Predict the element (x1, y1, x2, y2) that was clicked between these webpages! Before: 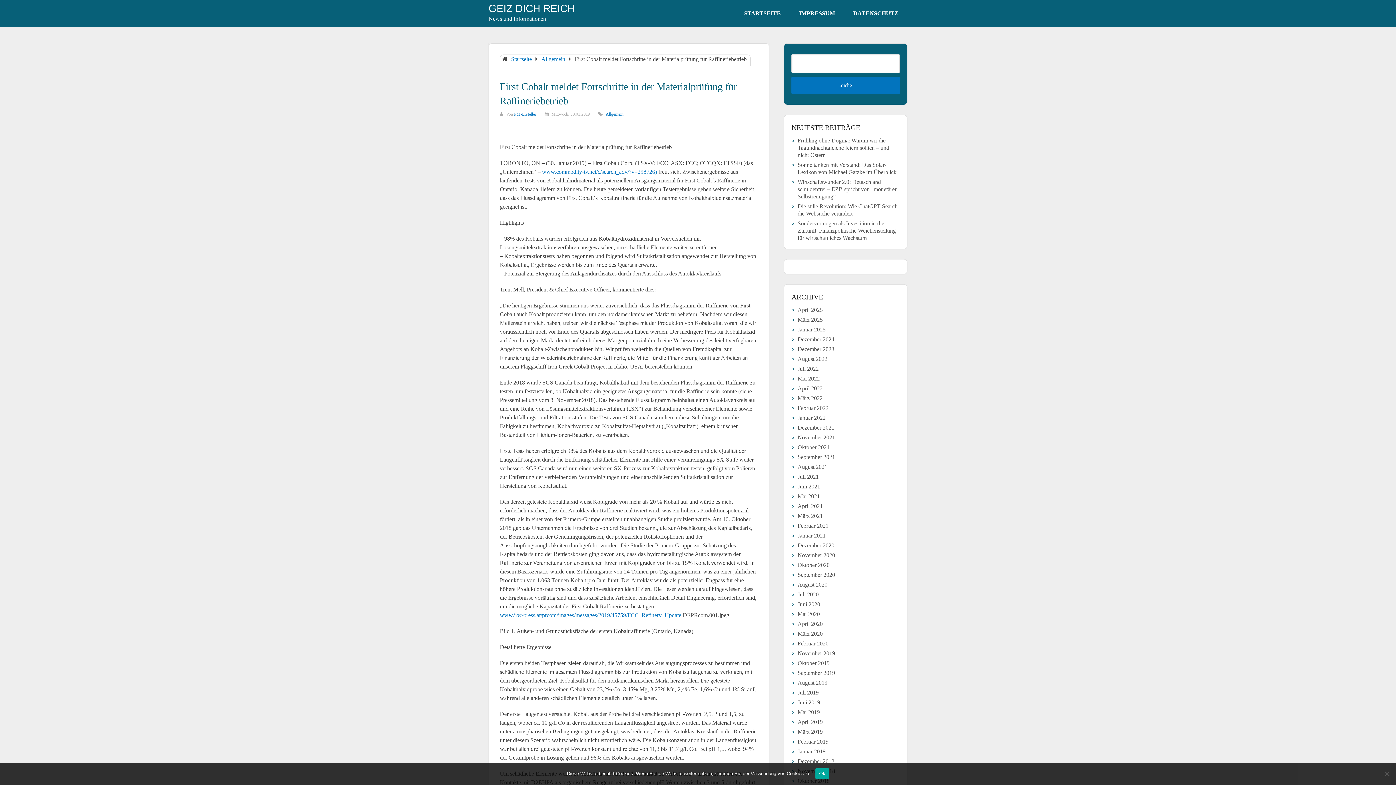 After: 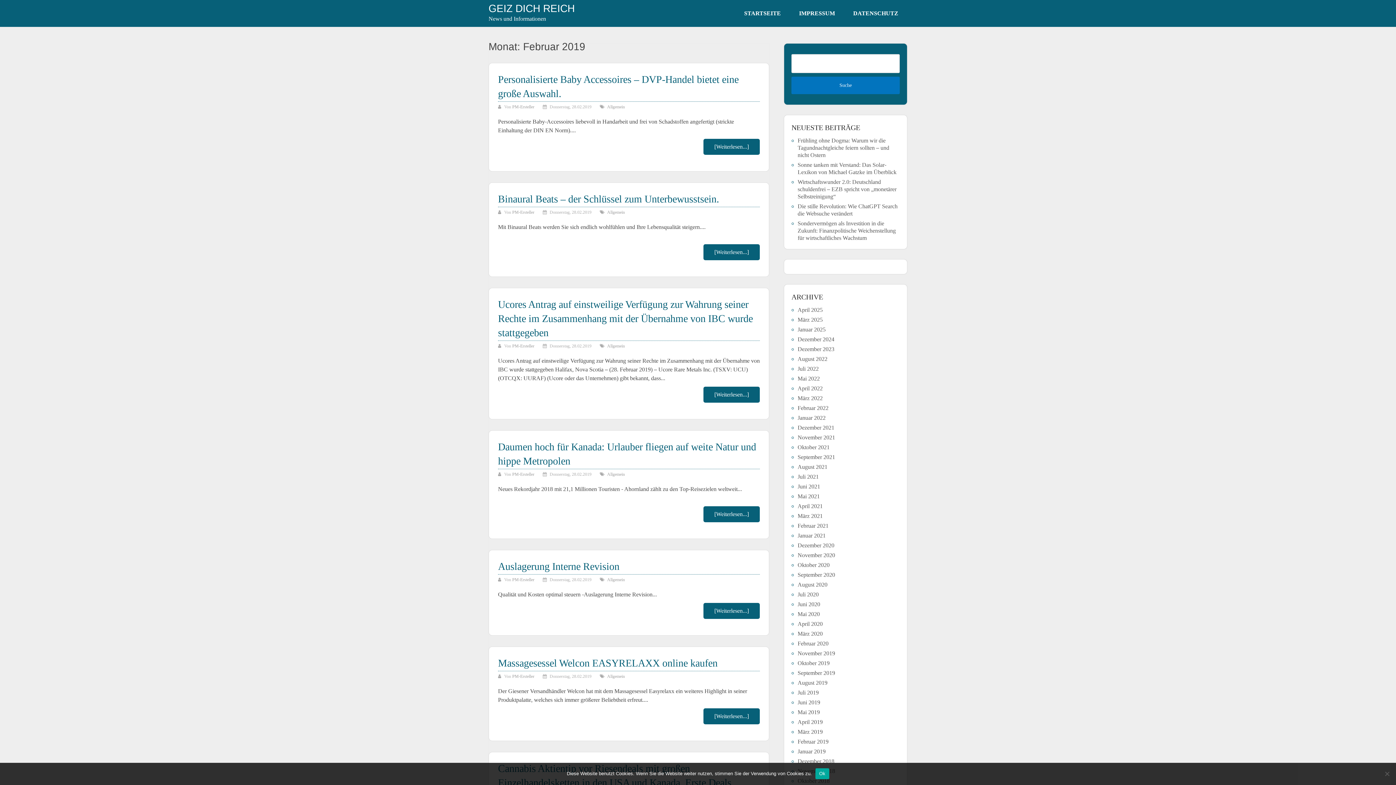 Action: label: Februar 2019 bbox: (797, 738, 828, 745)